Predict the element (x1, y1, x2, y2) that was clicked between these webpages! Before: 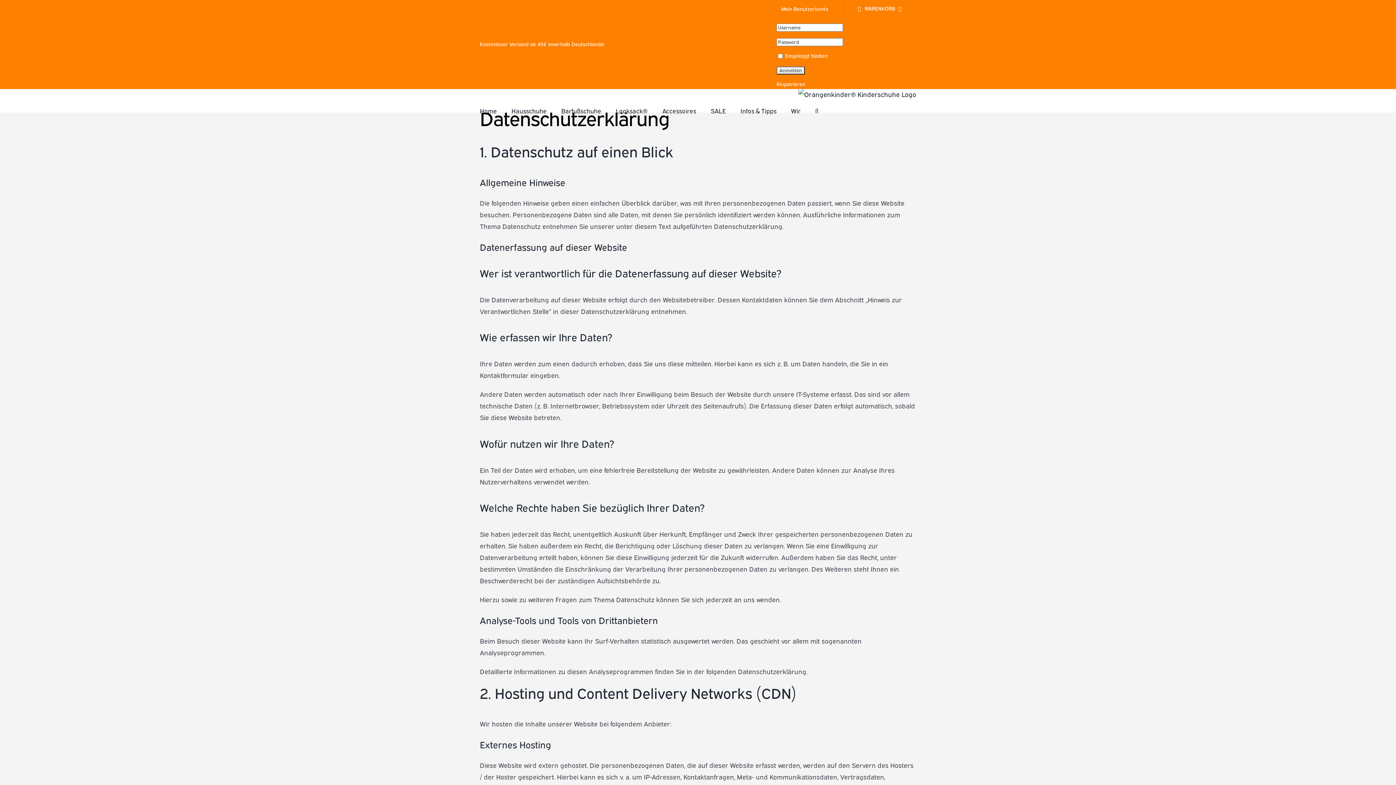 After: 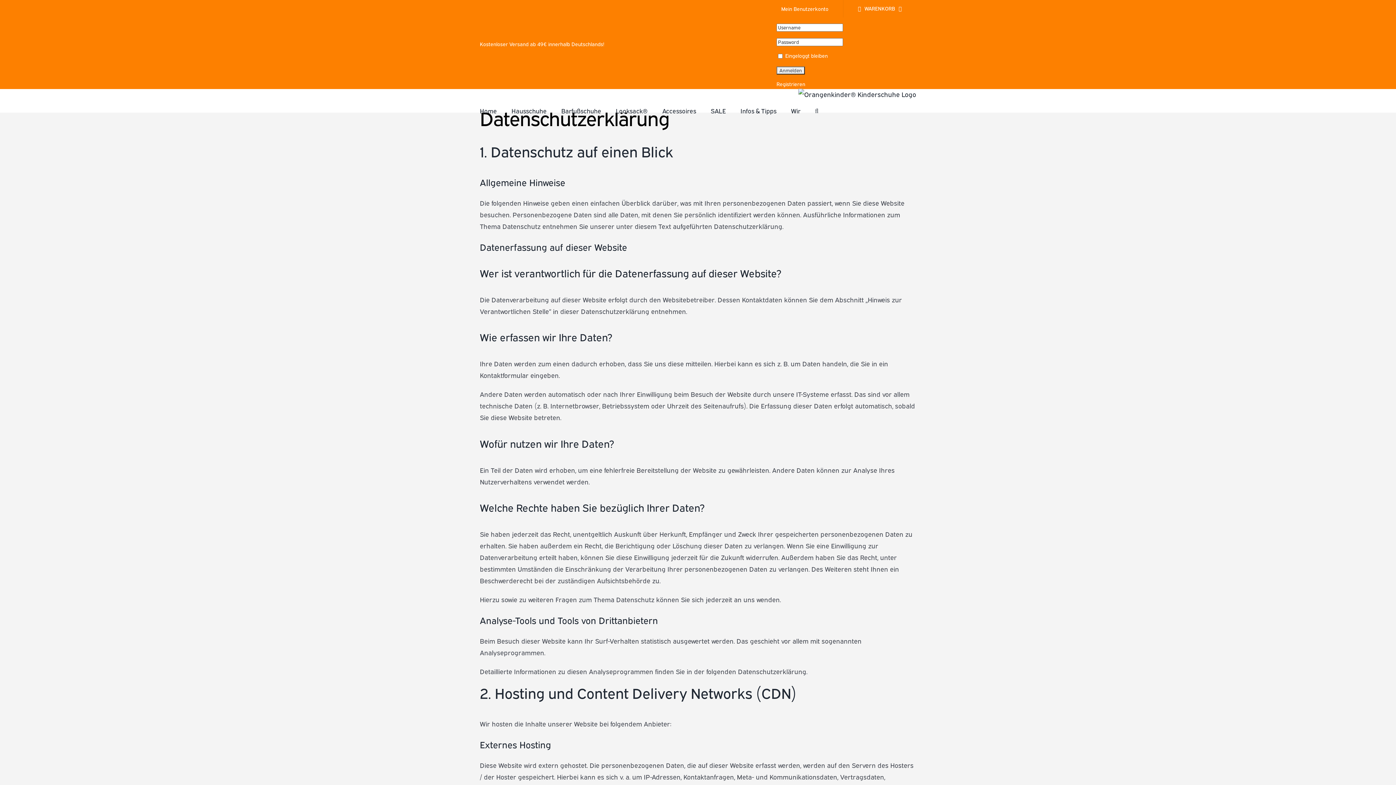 Action: bbox: (791, 100, 800, 122) label: Wir